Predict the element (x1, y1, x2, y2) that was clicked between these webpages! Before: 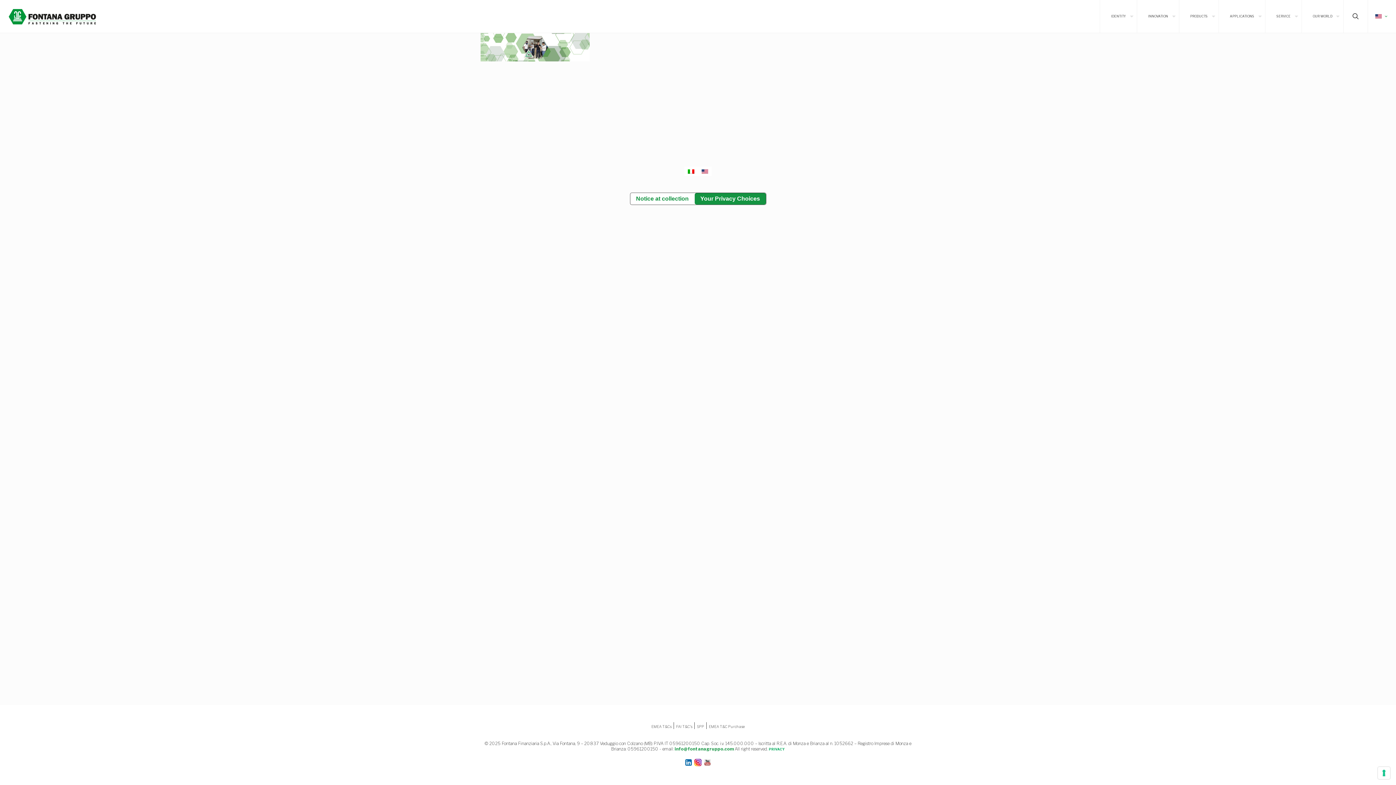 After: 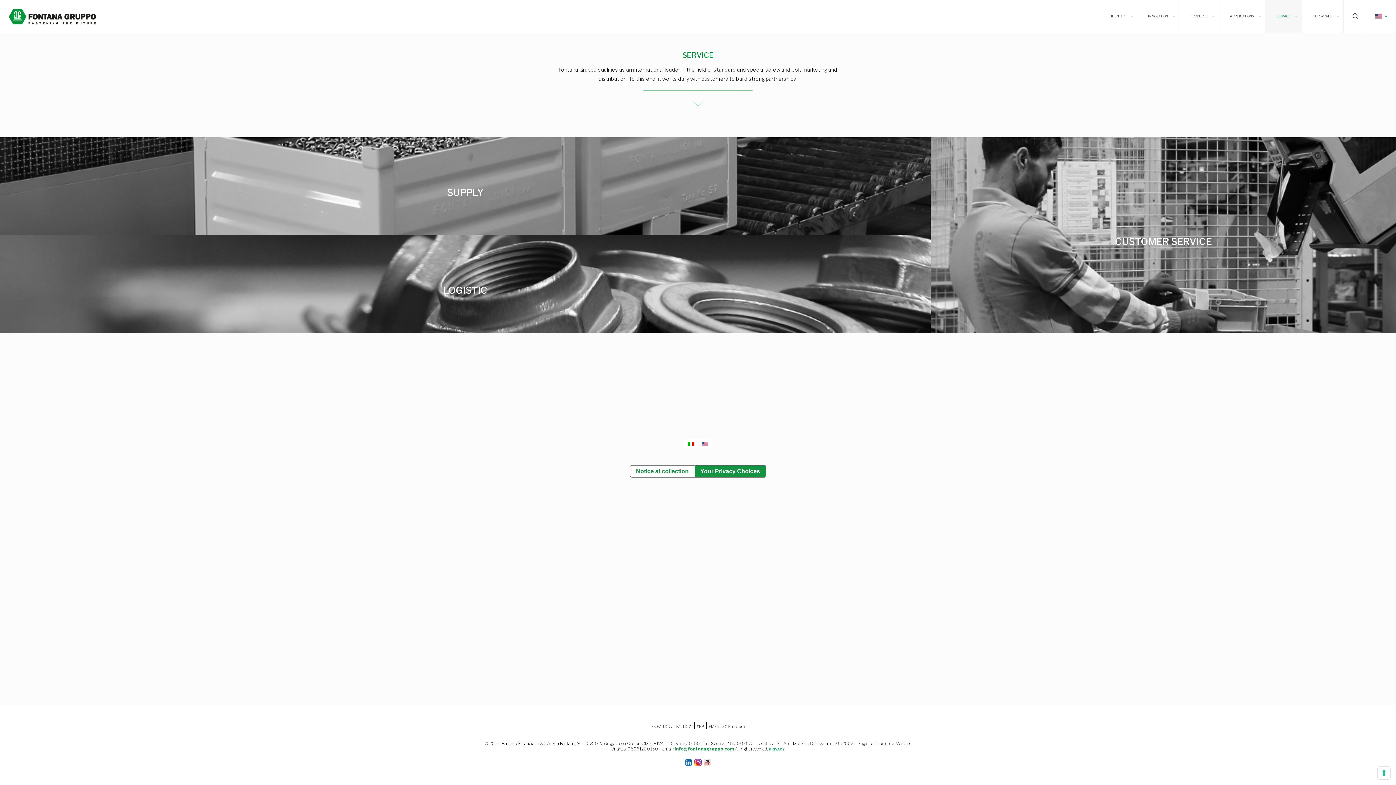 Action: label: SERVICE bbox: (1265, 0, 1302, 32)